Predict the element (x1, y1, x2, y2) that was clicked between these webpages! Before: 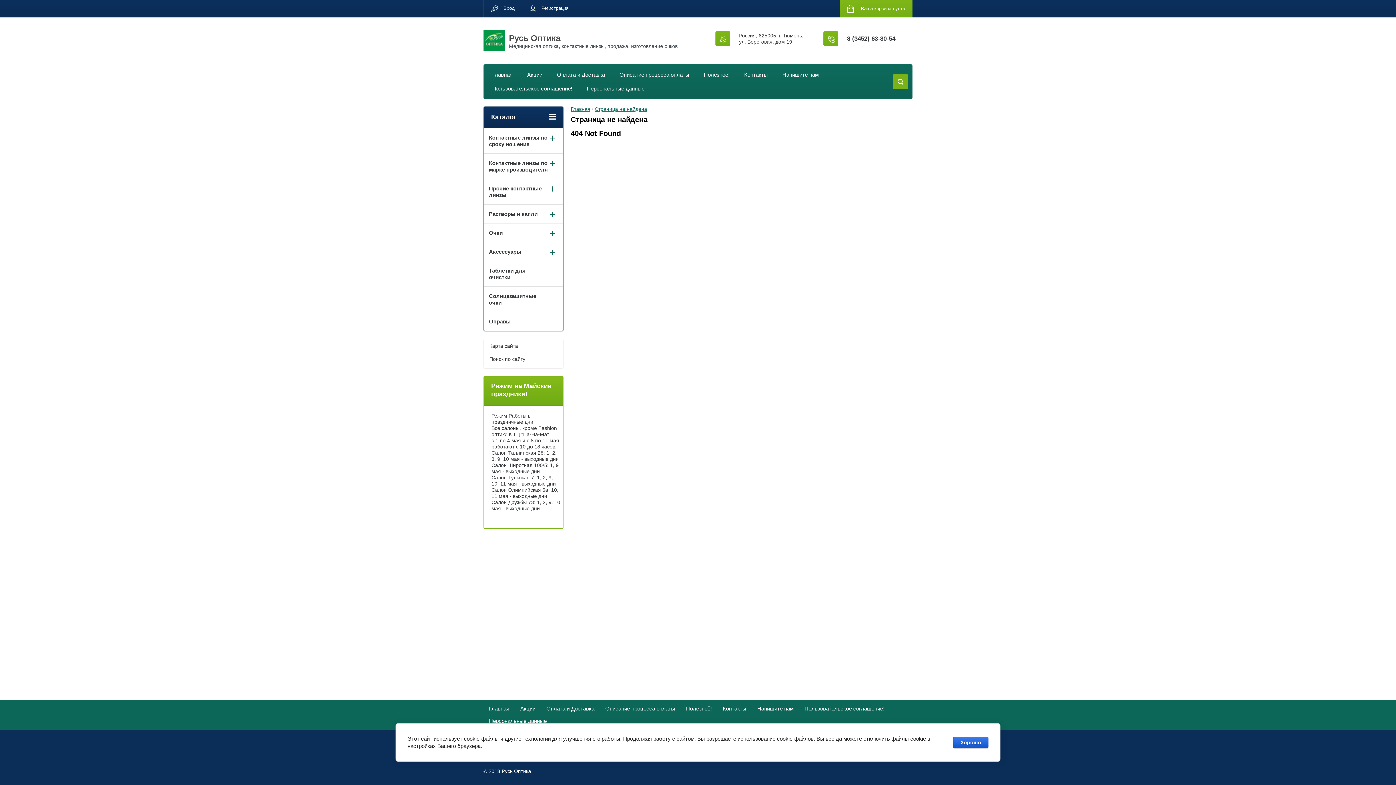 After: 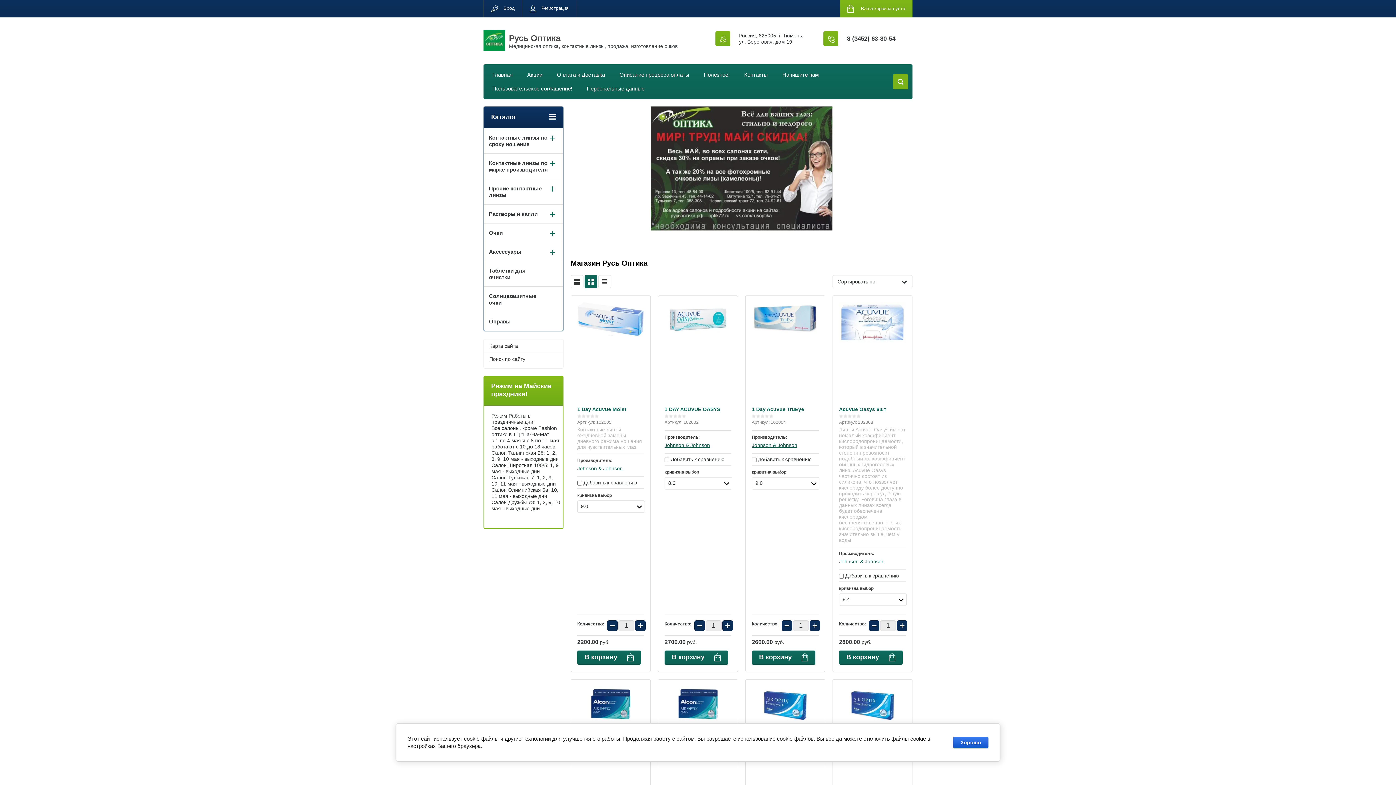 Action: bbox: (570, 106, 590, 112) label: Главная